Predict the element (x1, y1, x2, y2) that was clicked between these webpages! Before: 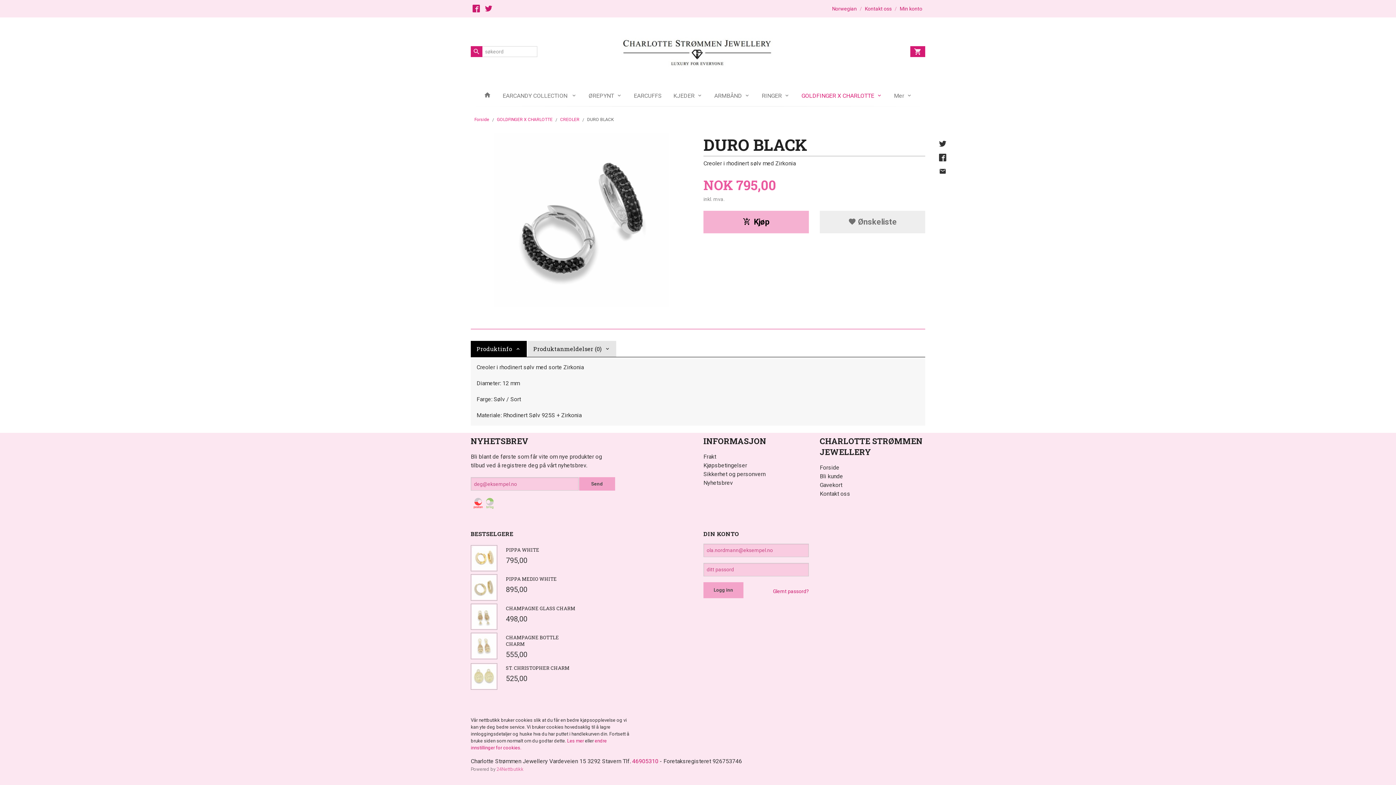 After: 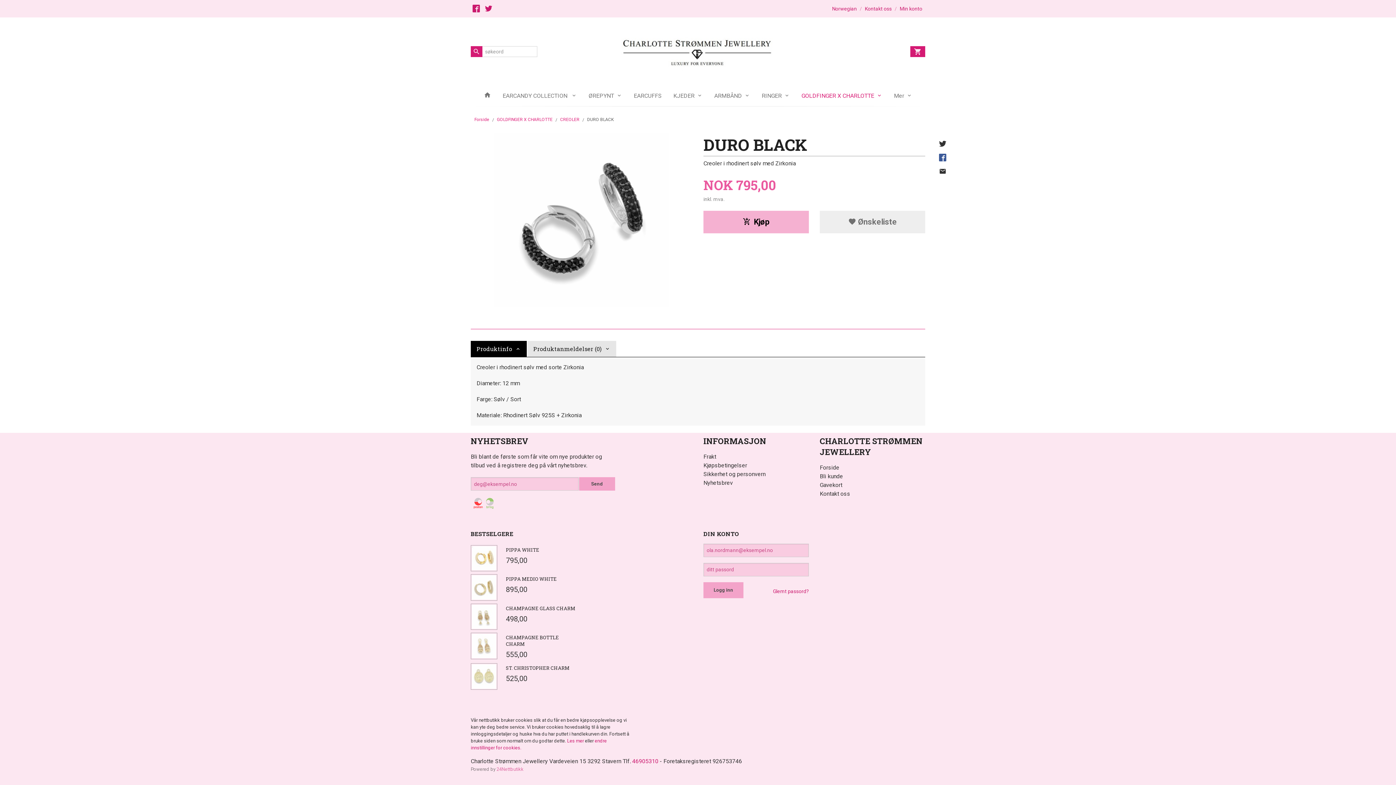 Action: bbox: (937, 152, 948, 163)